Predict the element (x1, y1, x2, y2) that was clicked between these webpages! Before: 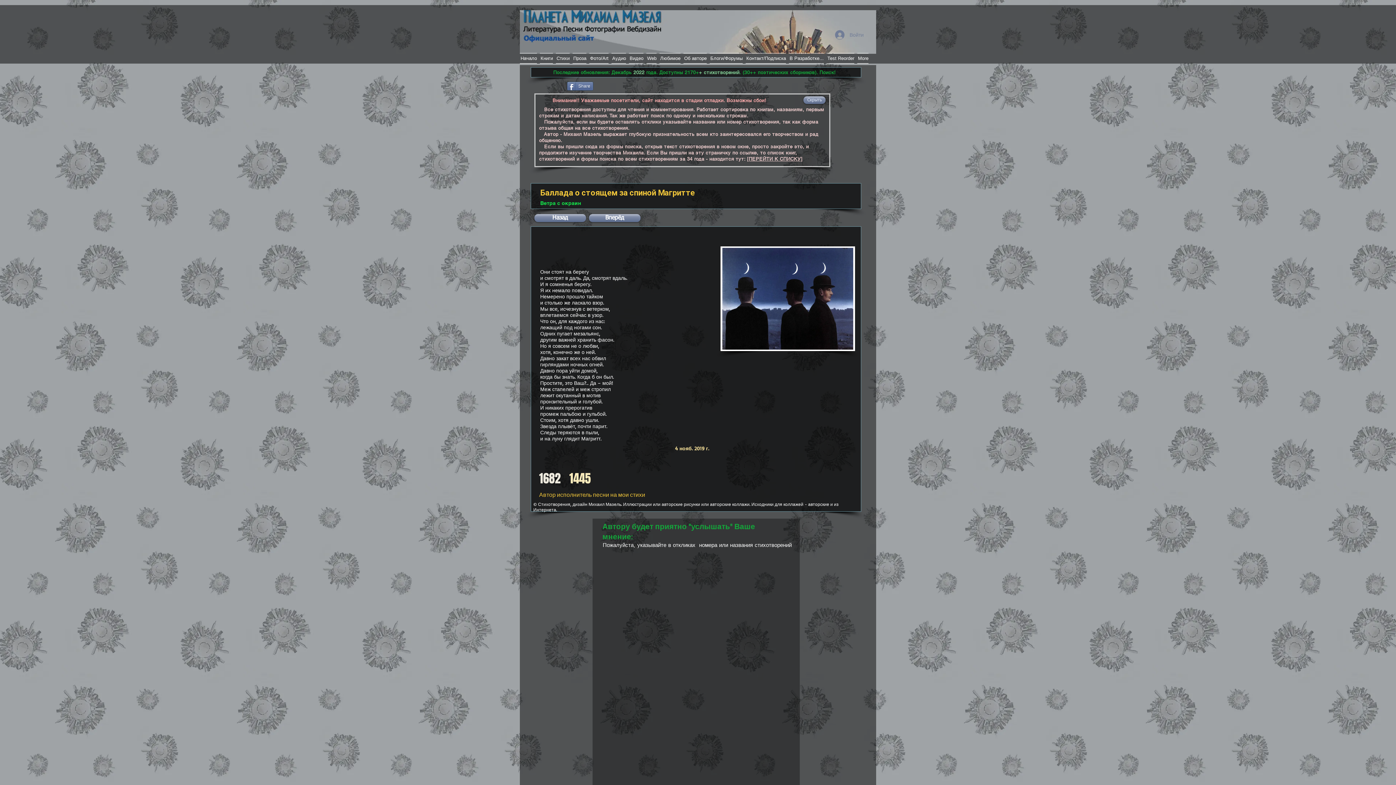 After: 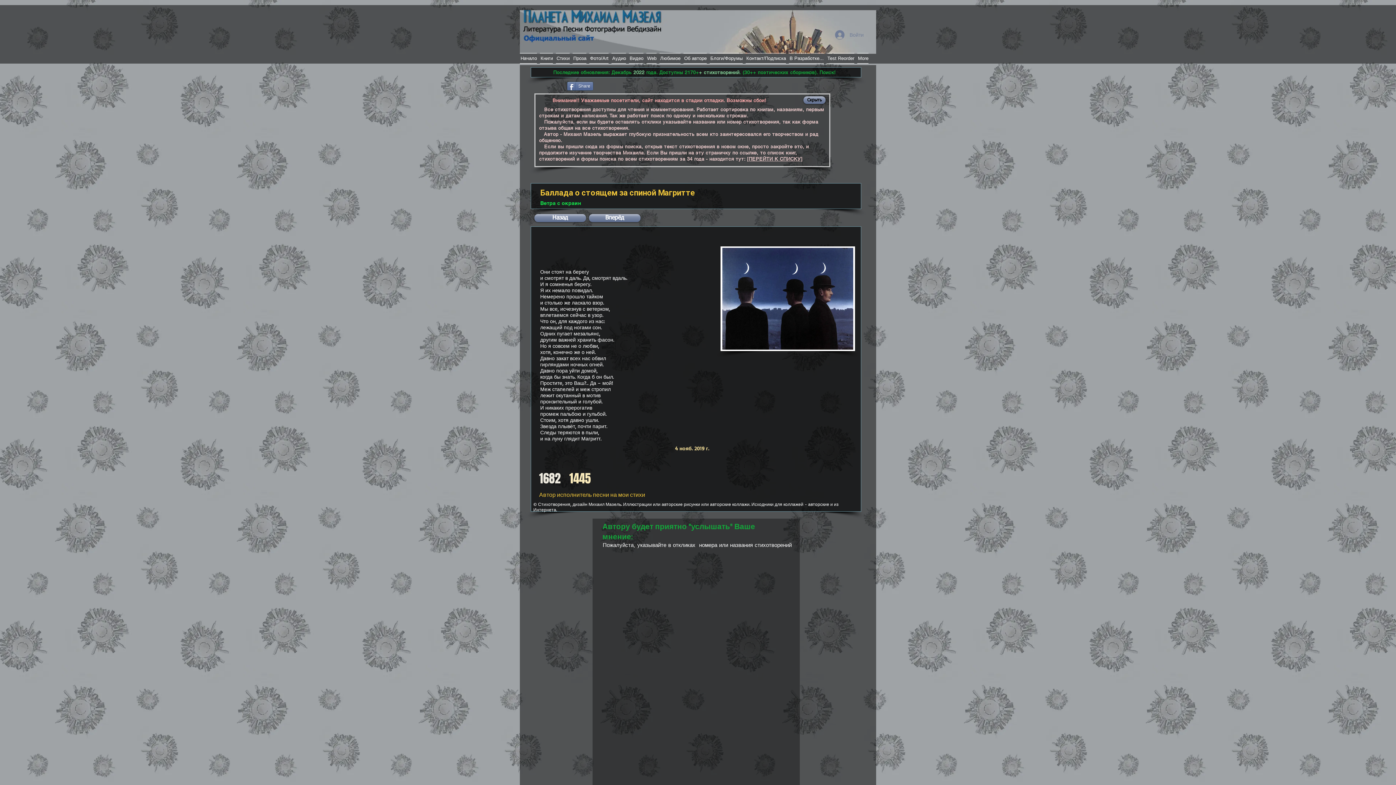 Action: label: Скрыть bbox: (803, 96, 825, 104)